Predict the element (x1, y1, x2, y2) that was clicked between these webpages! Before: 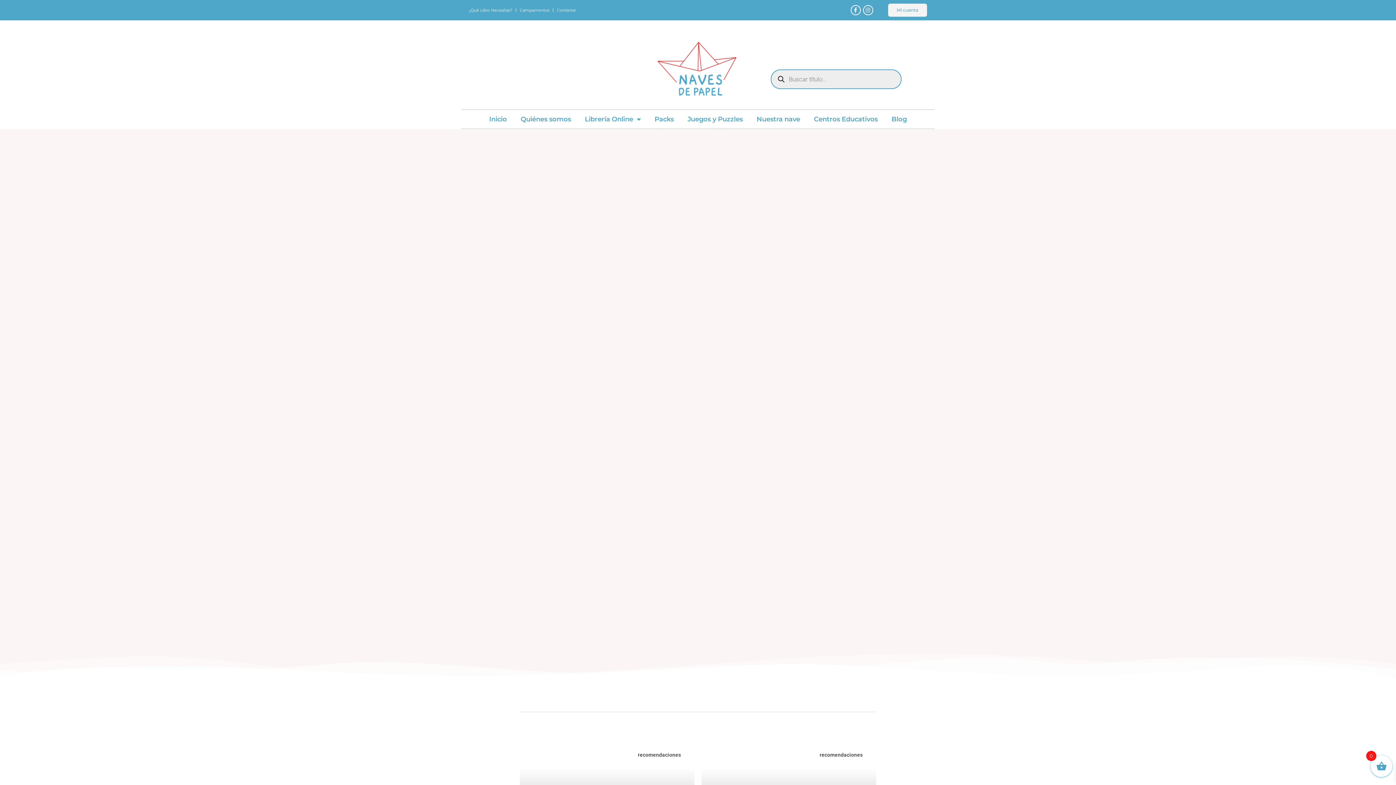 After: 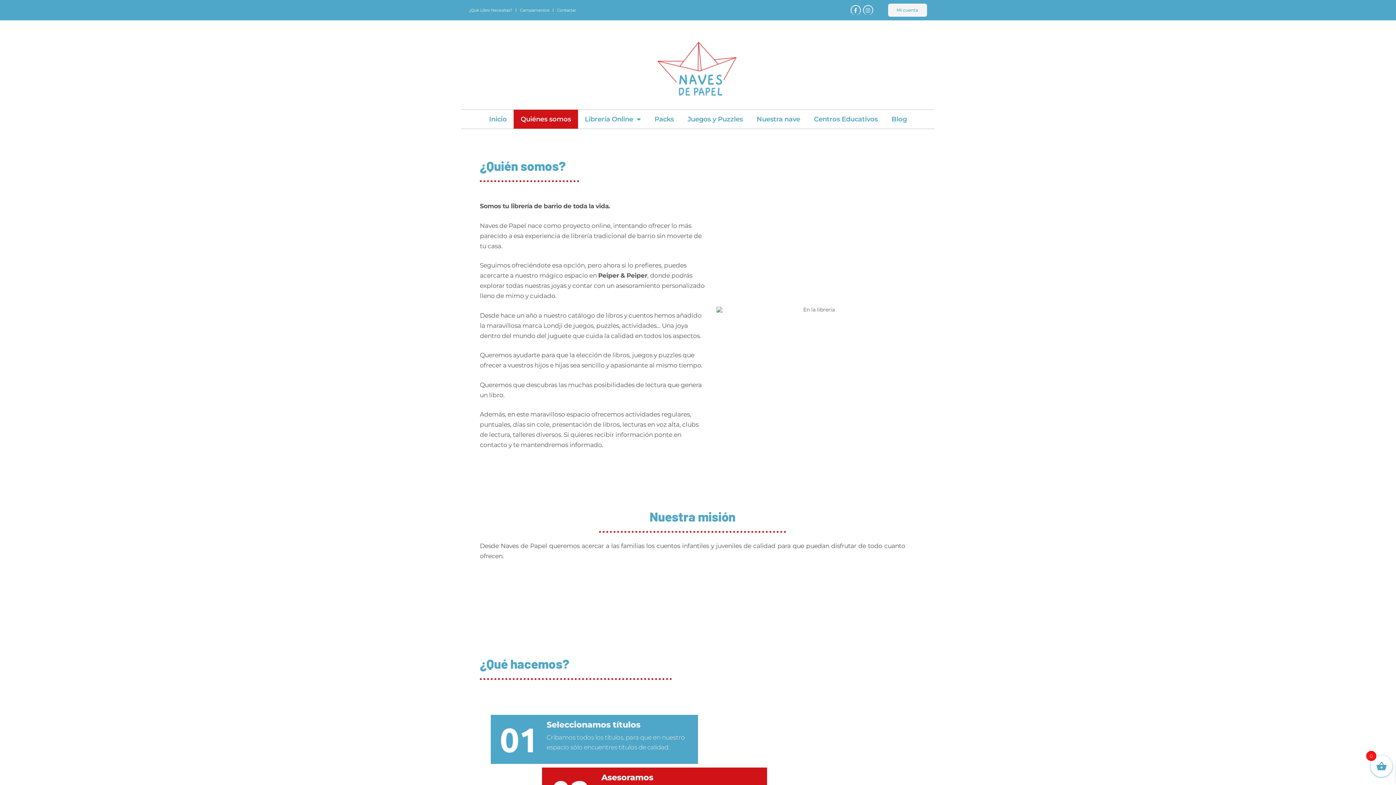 Action: label: Quiénes somos bbox: (513, 109, 578, 128)